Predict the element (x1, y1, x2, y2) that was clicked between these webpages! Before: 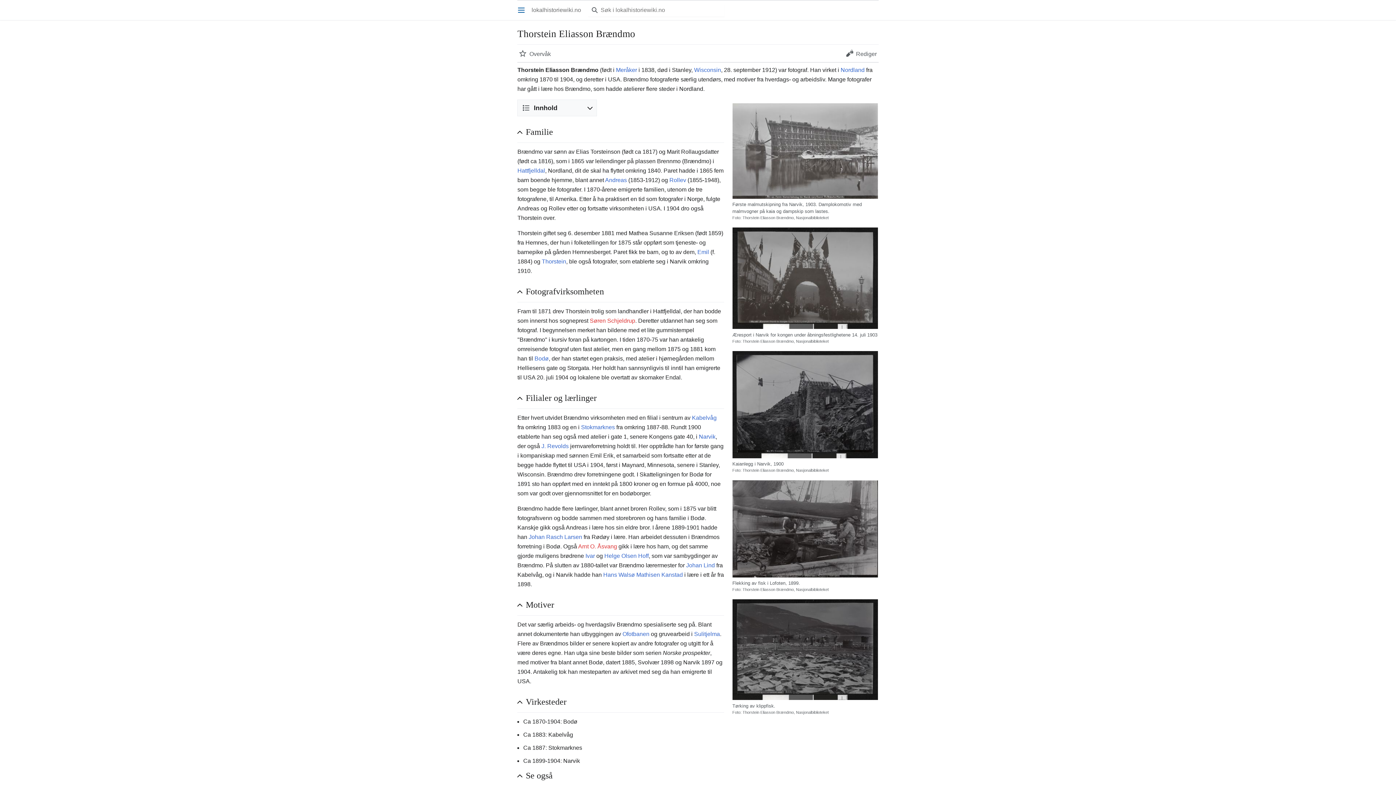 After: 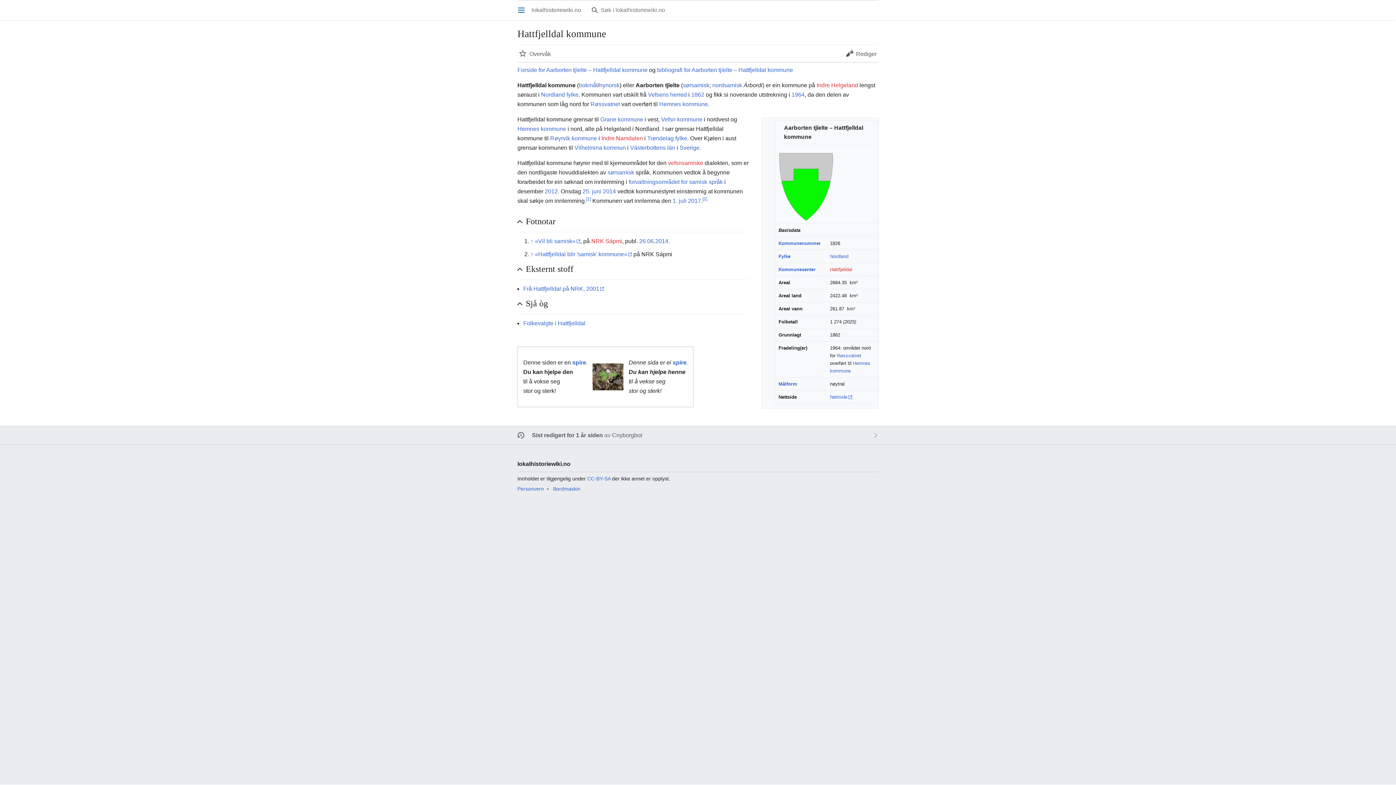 Action: bbox: (517, 167, 545, 173) label: Hattfjelldal